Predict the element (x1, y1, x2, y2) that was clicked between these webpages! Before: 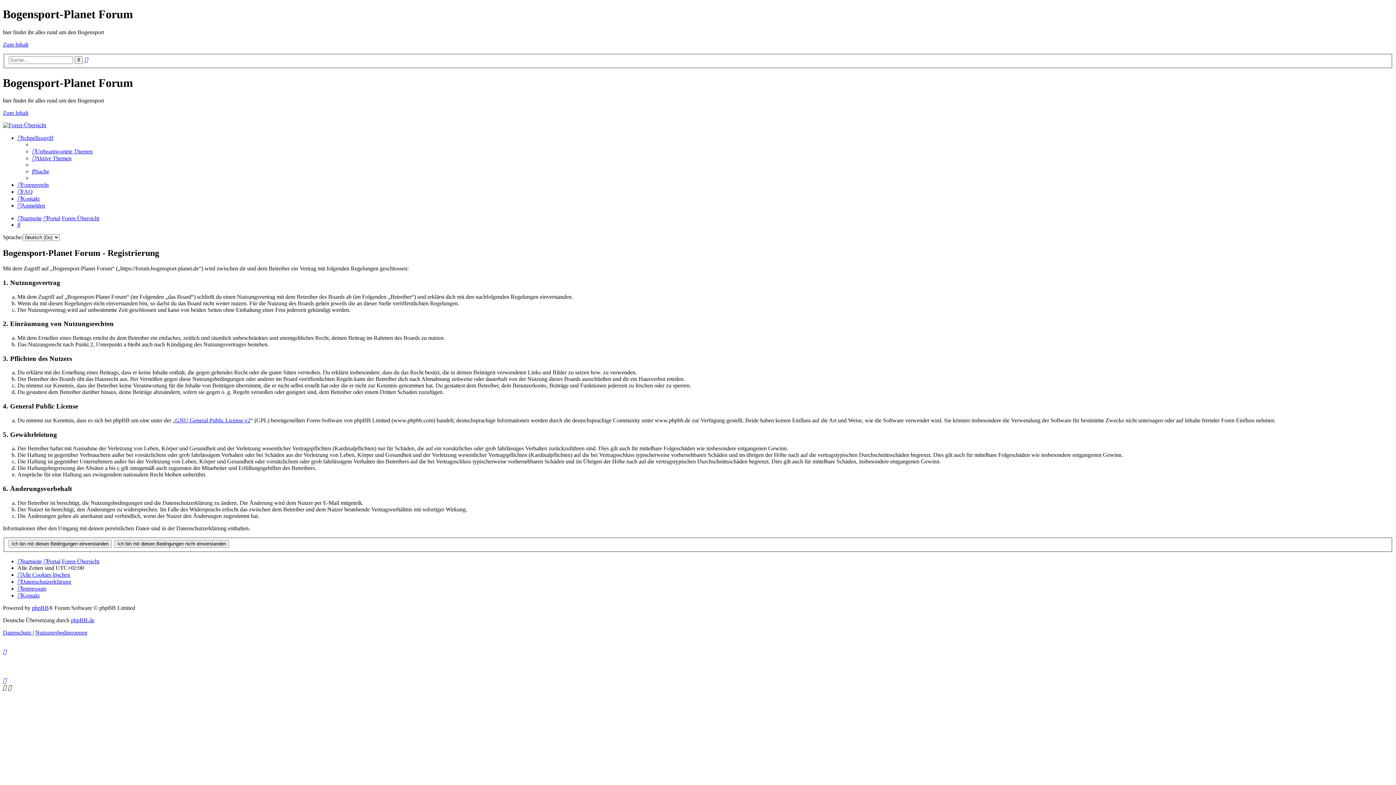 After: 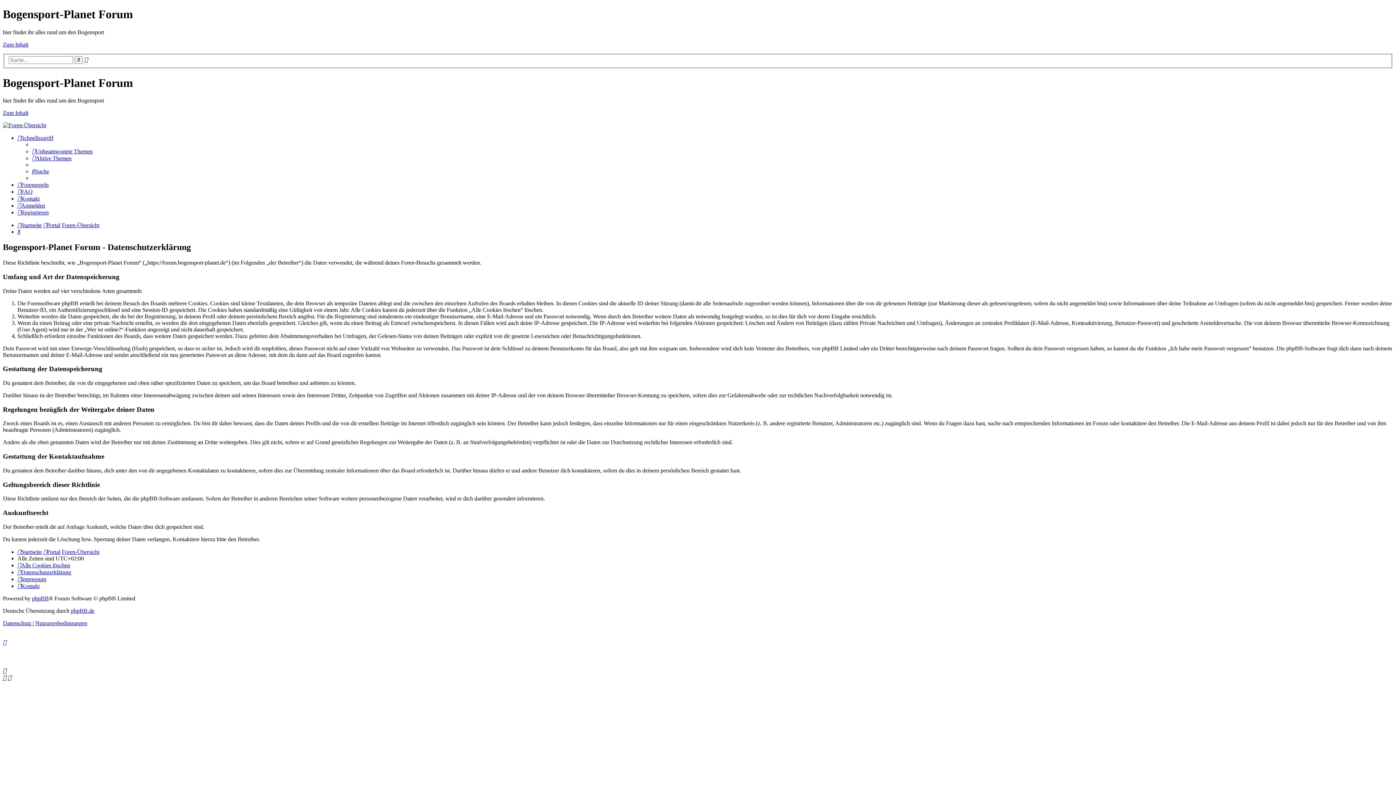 Action: bbox: (17, 579, 71, 585) label: Datenschutzerklärung